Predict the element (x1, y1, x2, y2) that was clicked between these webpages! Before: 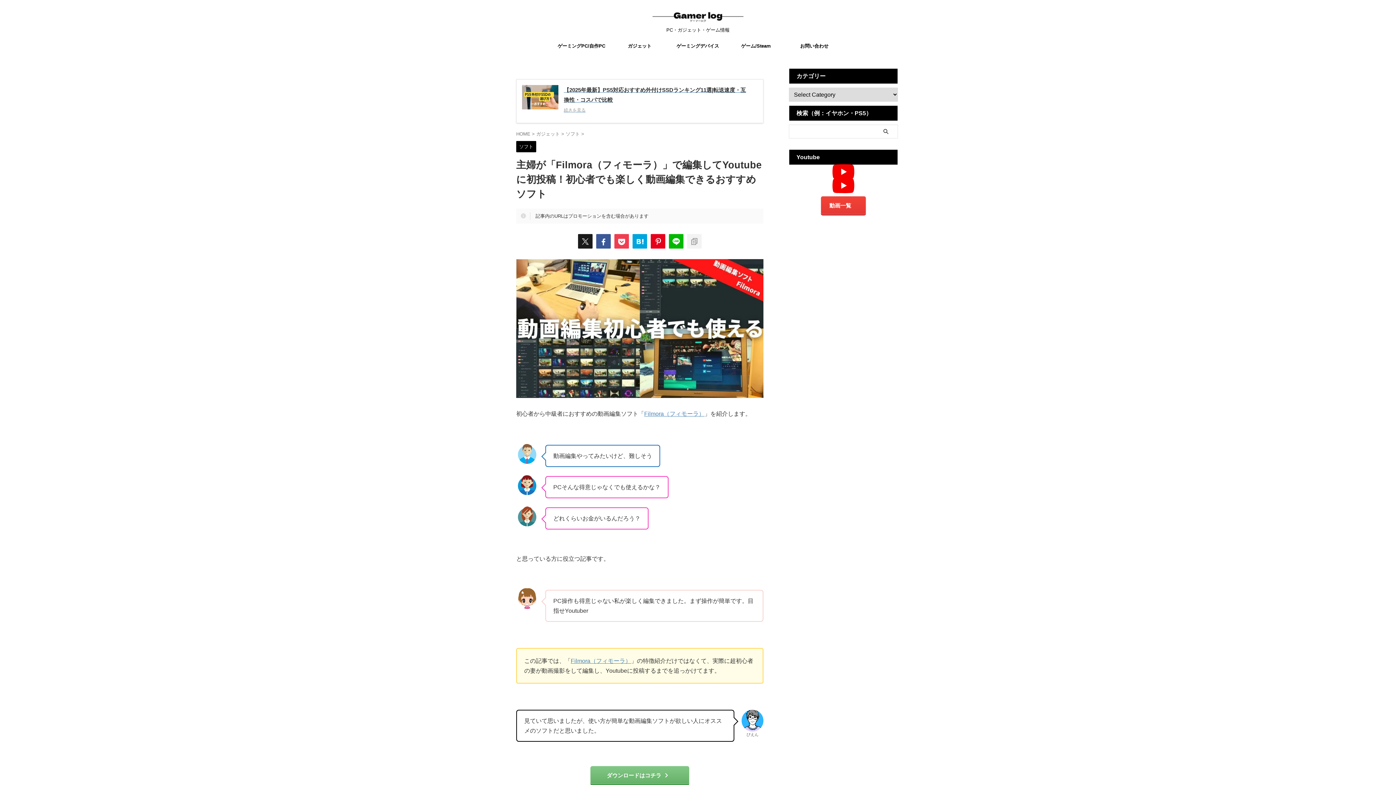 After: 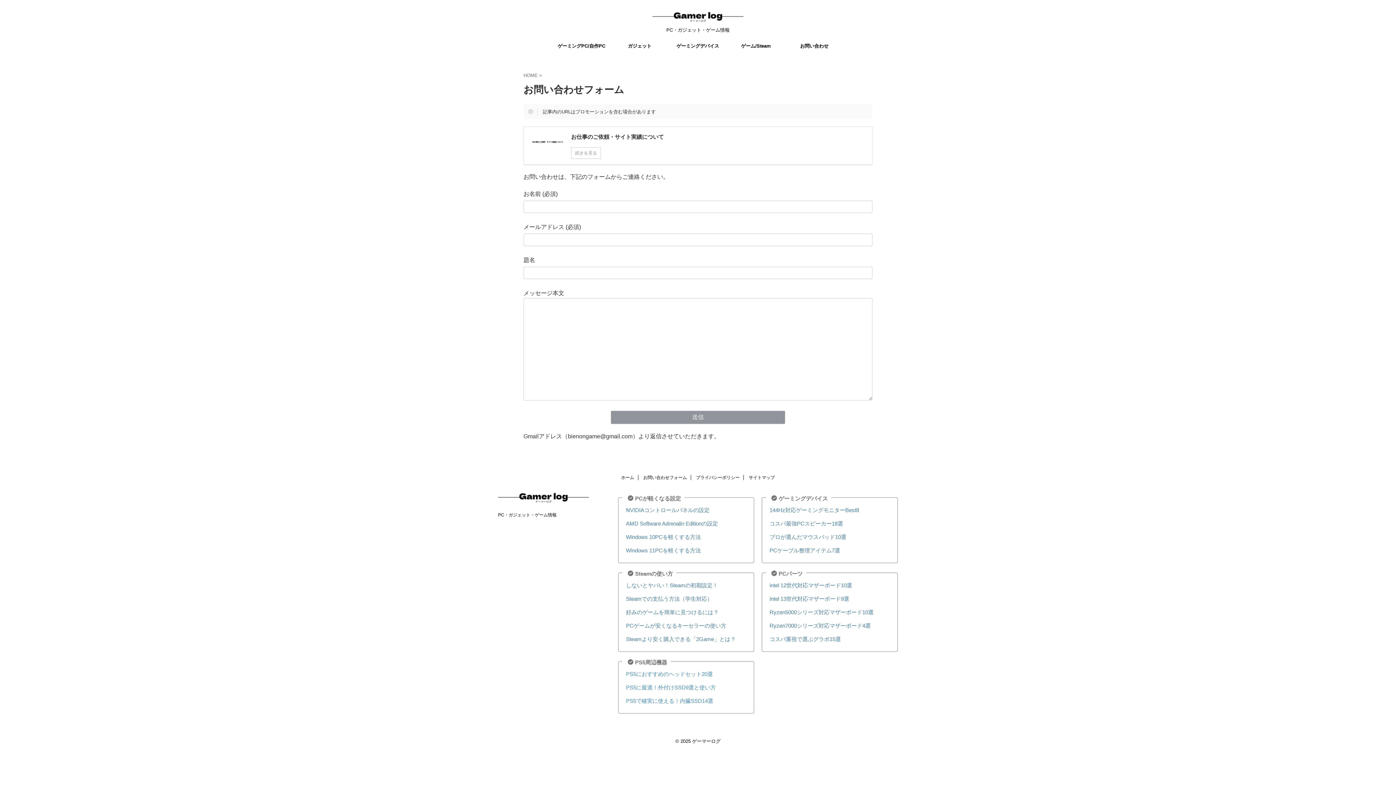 Action: bbox: (785, 38, 843, 53) label: お問い合わせ